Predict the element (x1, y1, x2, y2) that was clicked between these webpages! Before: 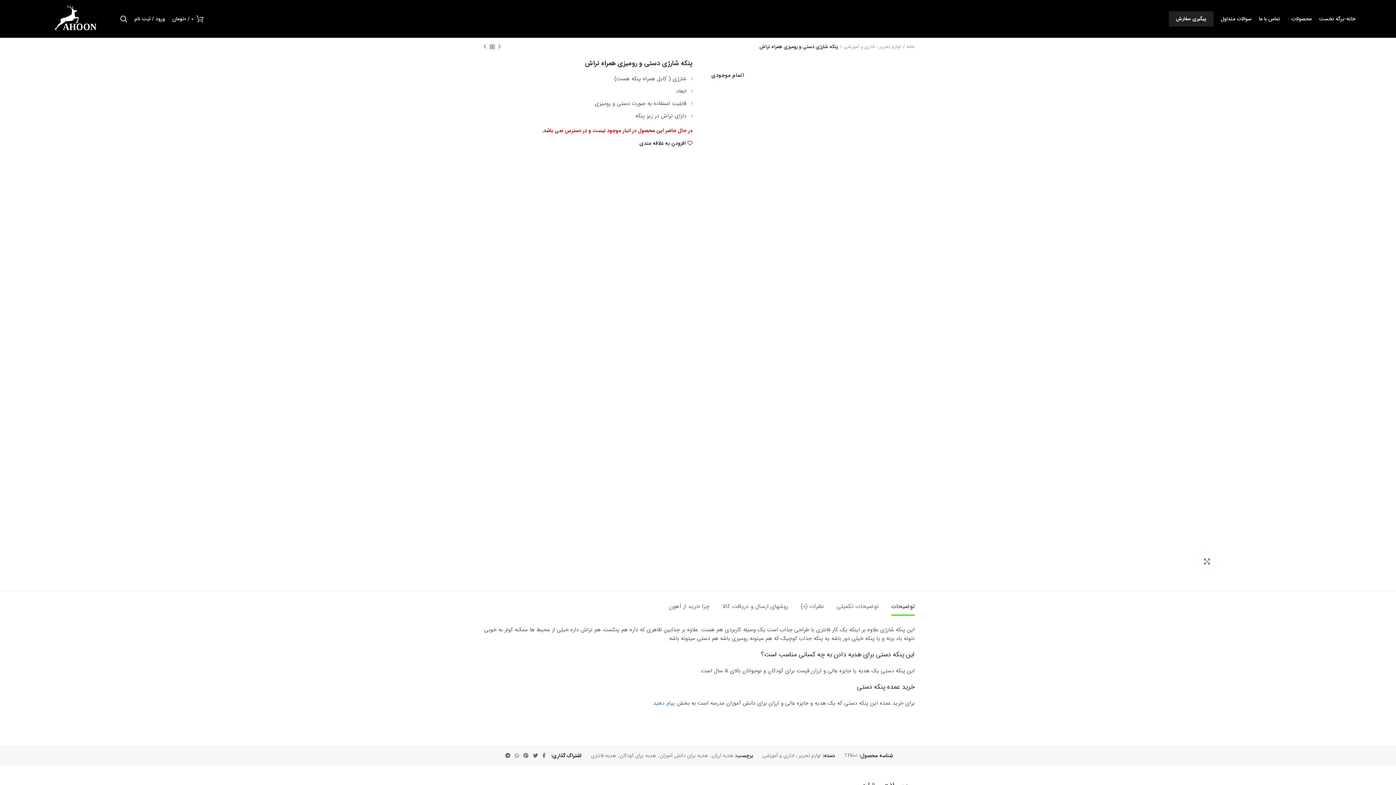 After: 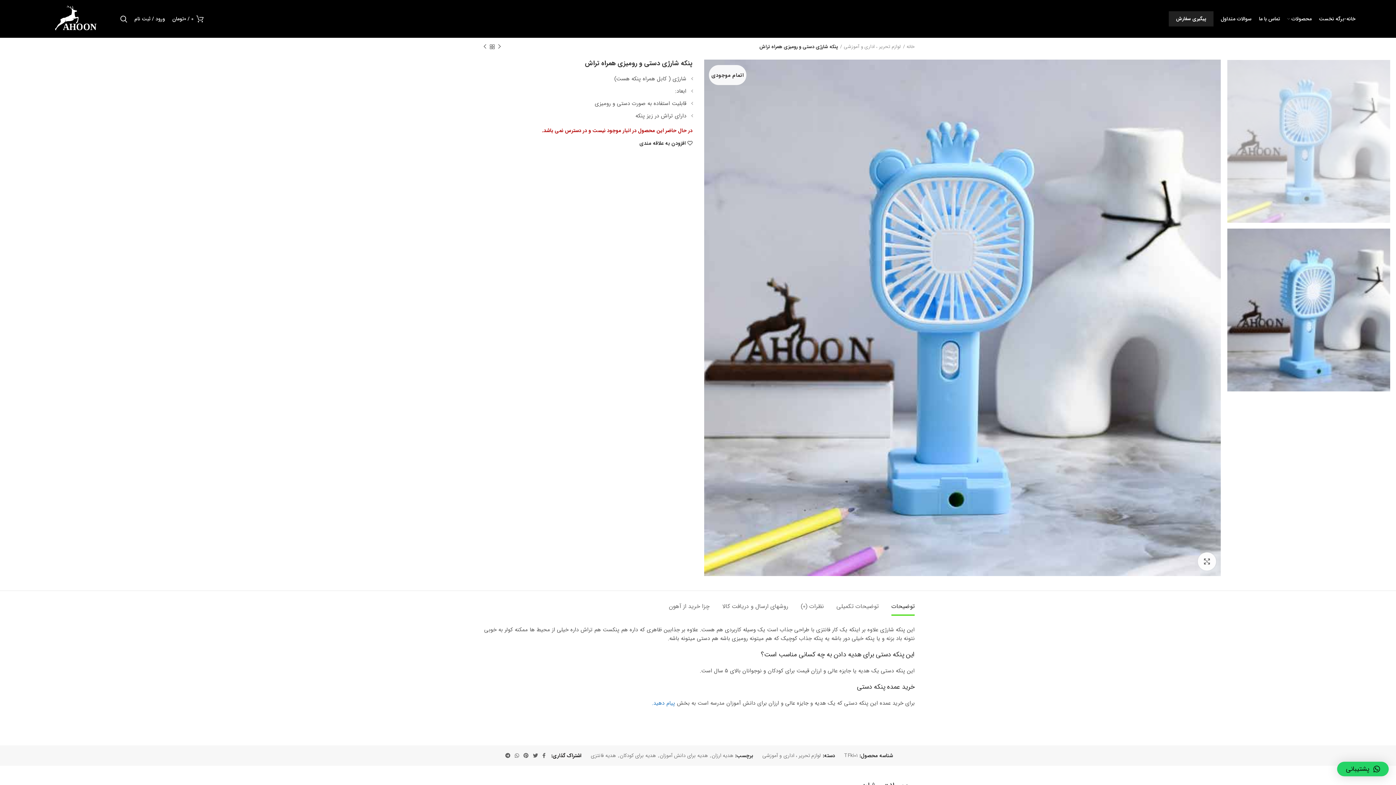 Action: bbox: (652, 699, 675, 708) label: پیام دهید.